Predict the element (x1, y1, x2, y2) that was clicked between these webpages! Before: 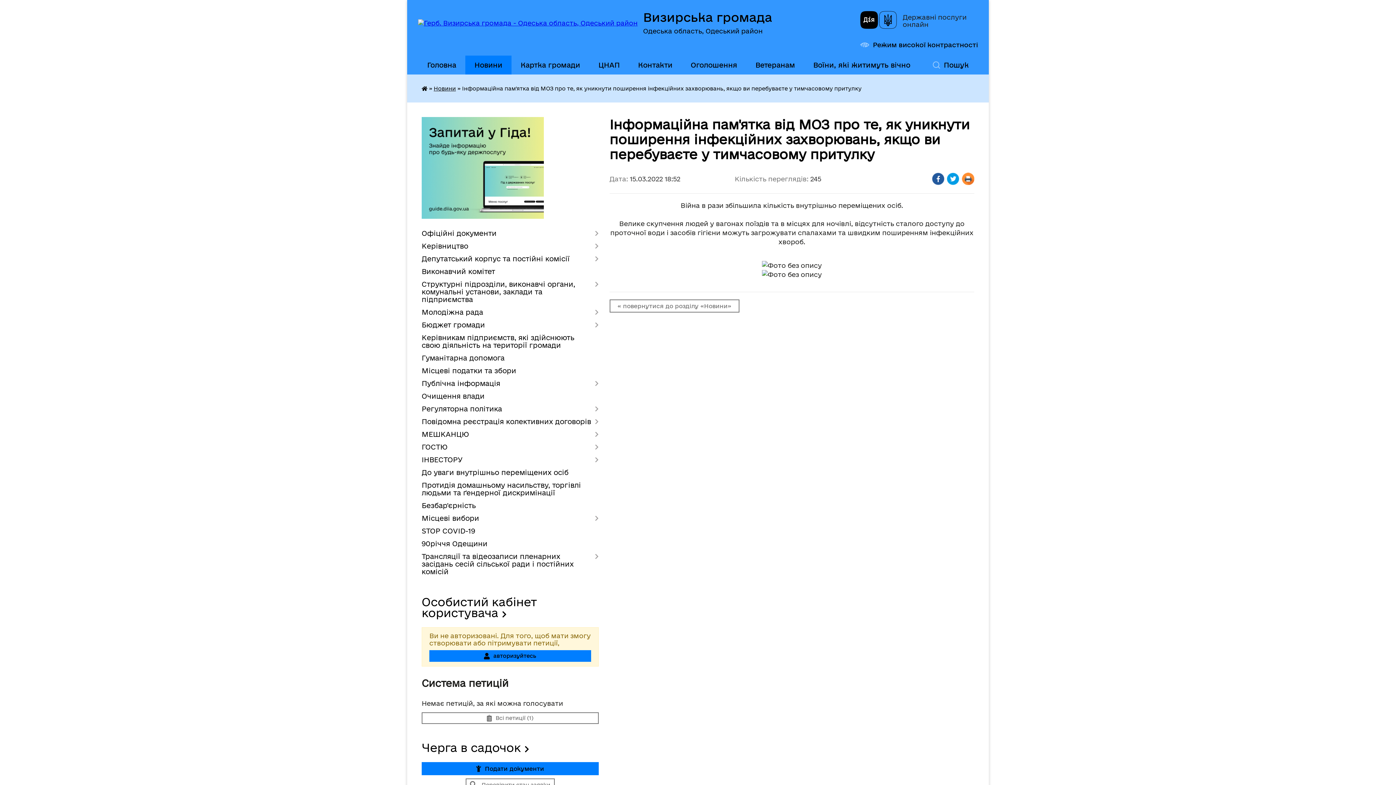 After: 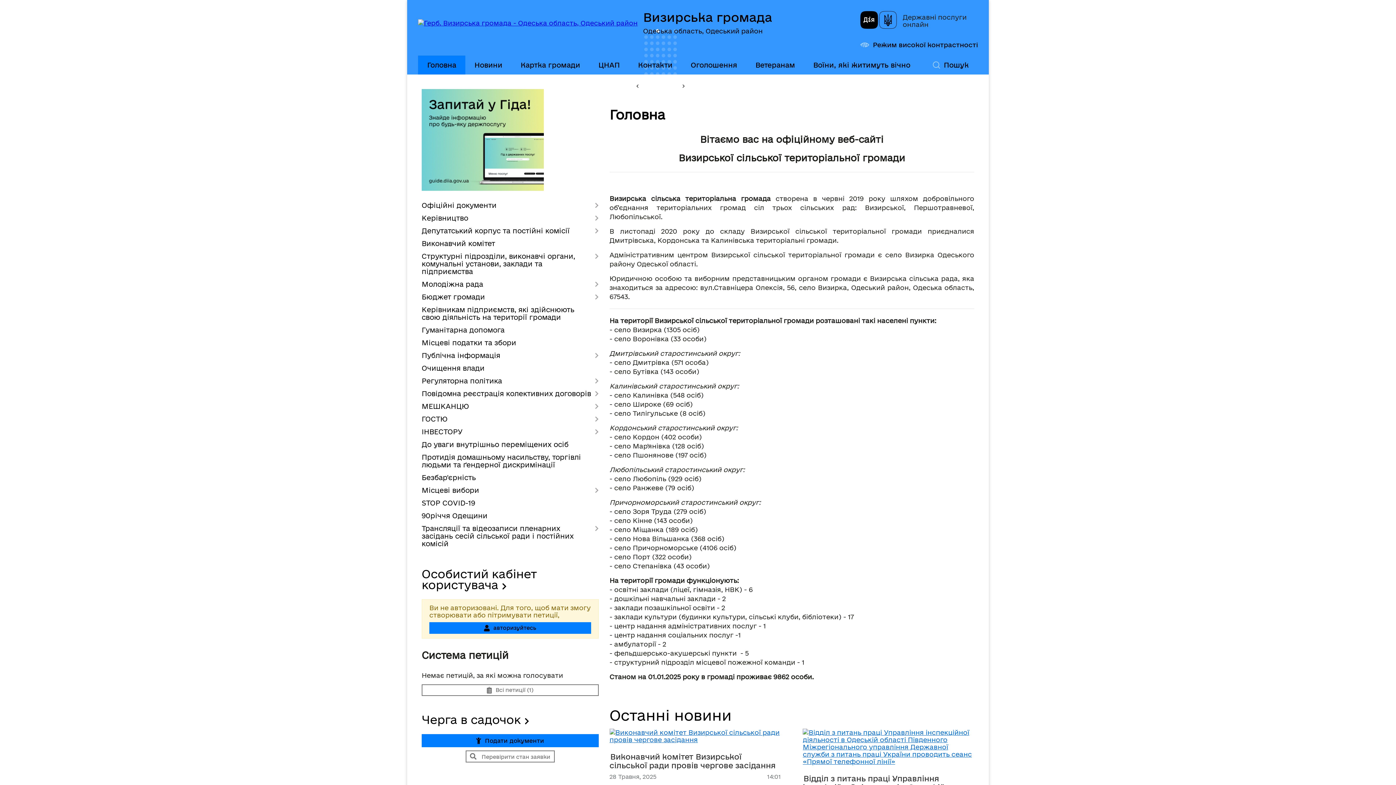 Action: bbox: (418, 19, 637, 26)